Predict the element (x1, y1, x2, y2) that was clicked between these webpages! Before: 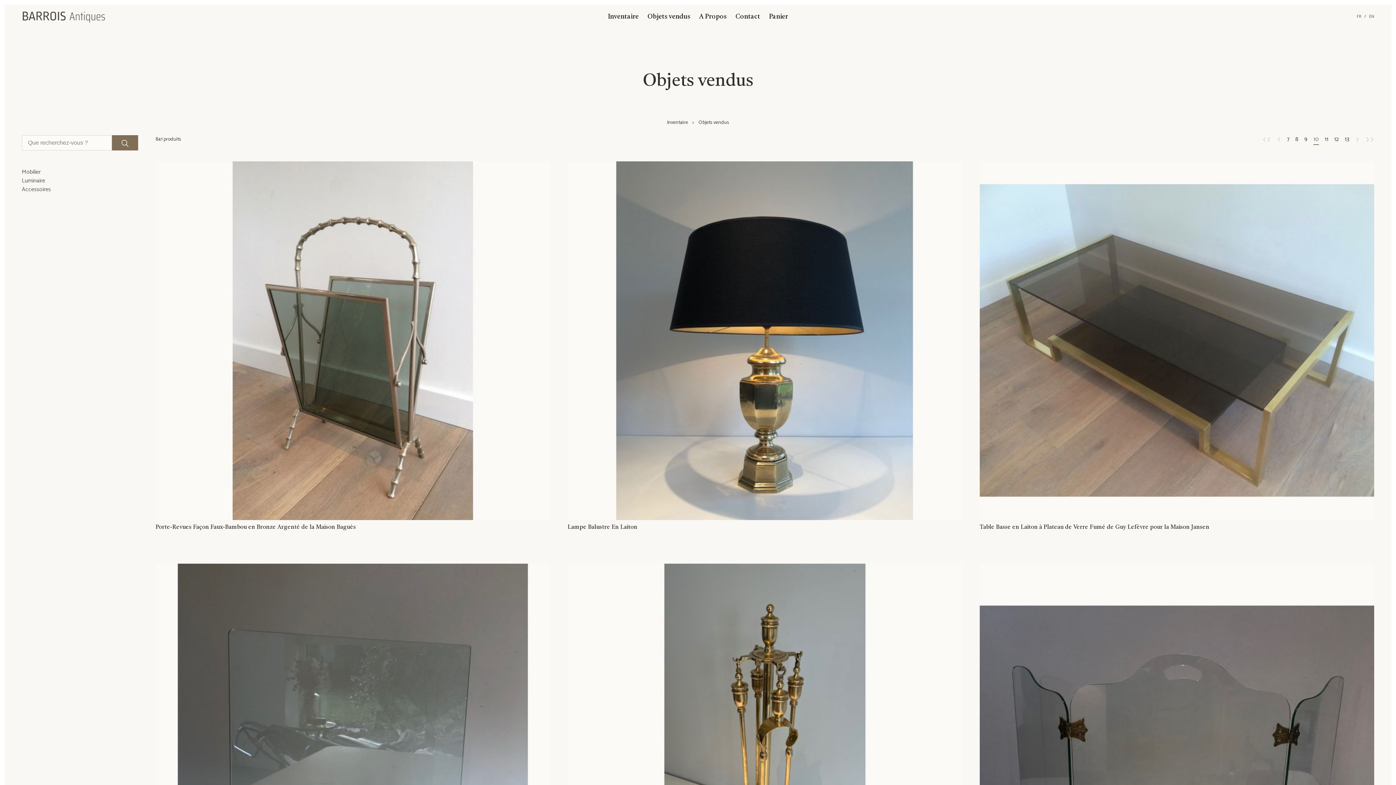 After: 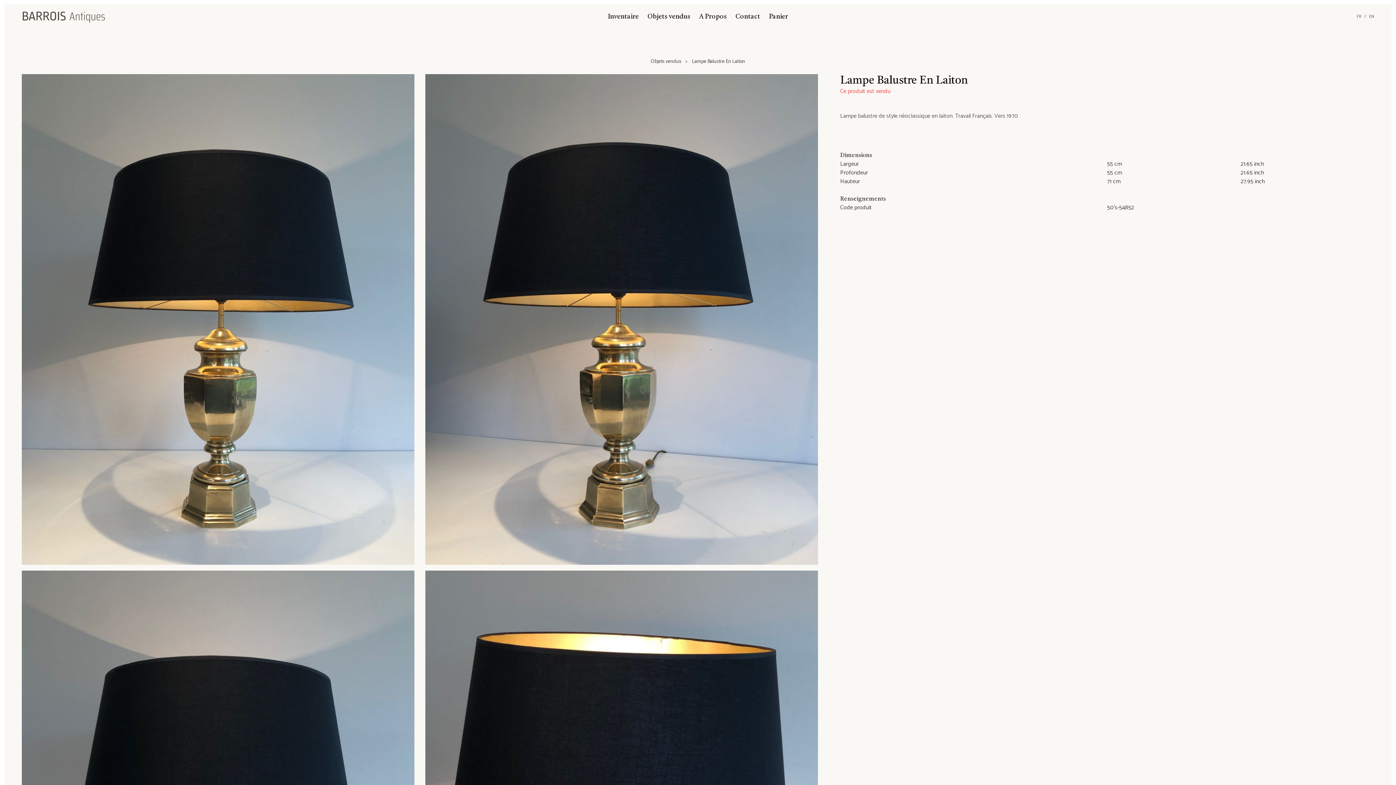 Action: label: Lampe Balustre En Laiton bbox: (567, 523, 962, 531)